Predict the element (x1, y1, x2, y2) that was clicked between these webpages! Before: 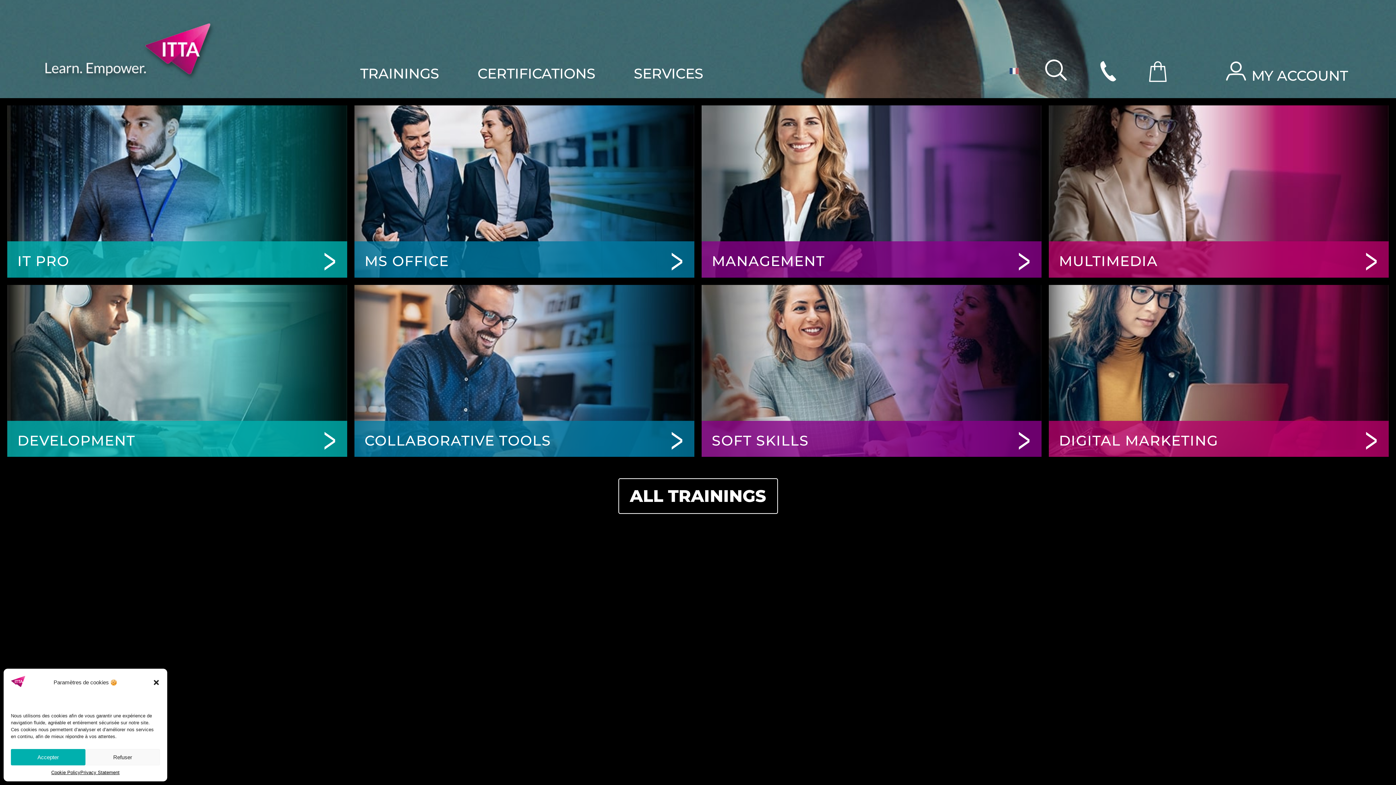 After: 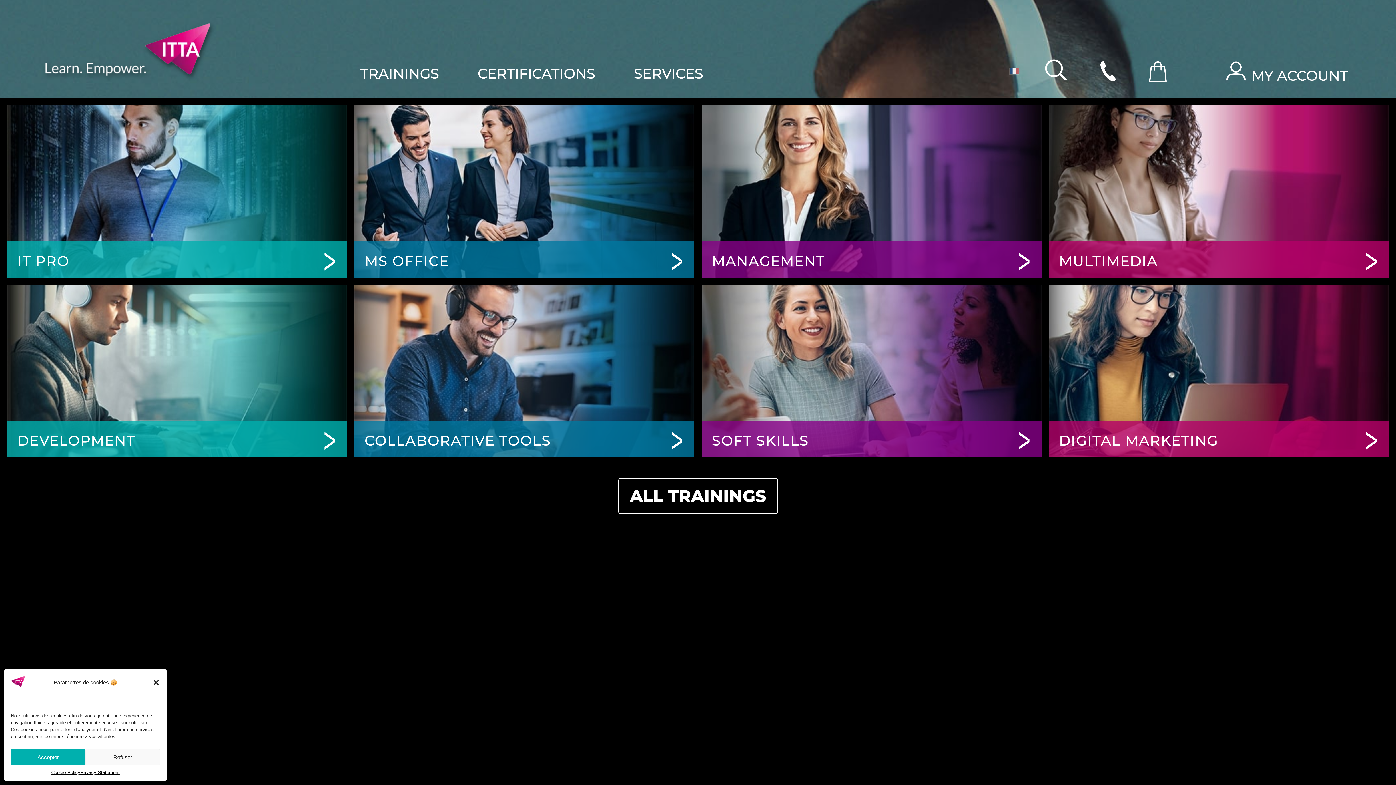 Action: bbox: (17, 432, 135, 449) label: DEVELOPMENT